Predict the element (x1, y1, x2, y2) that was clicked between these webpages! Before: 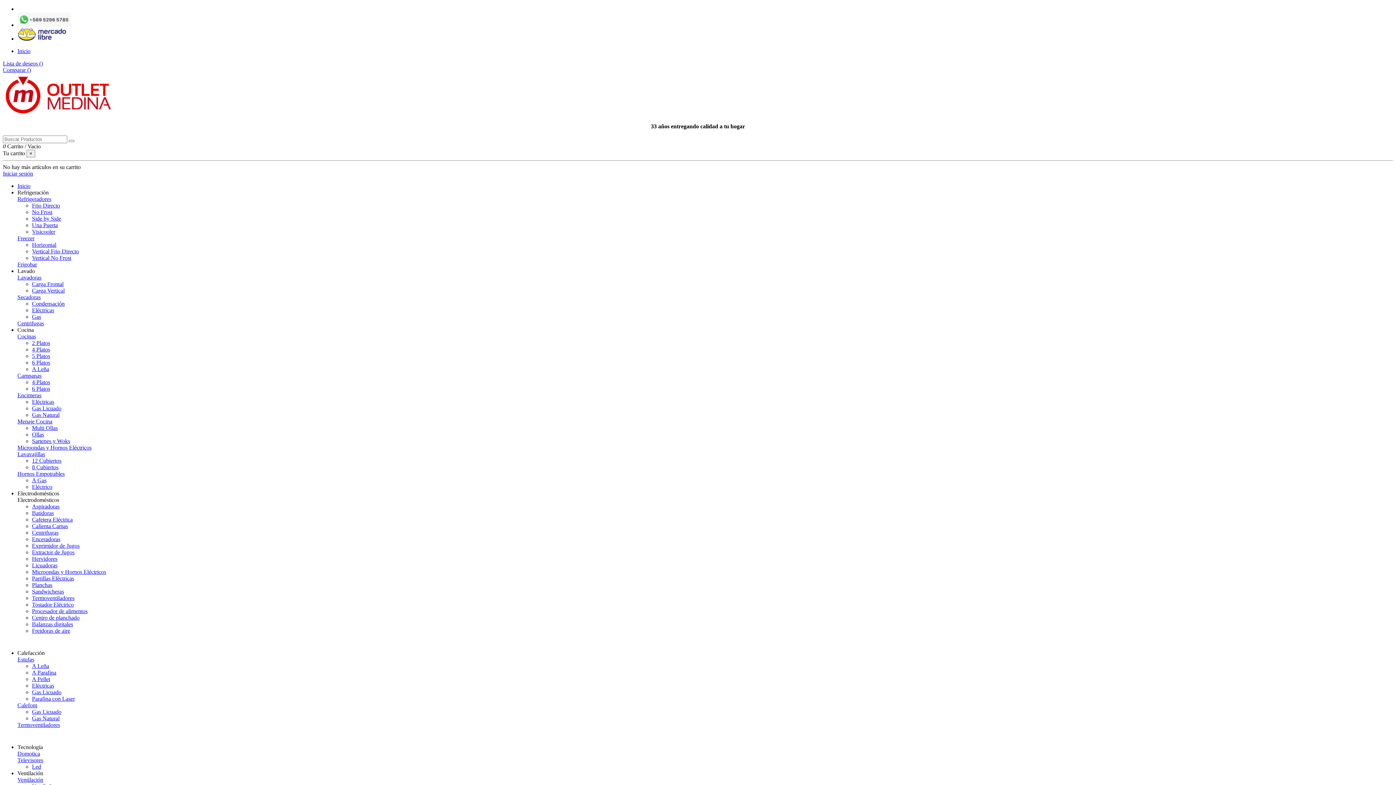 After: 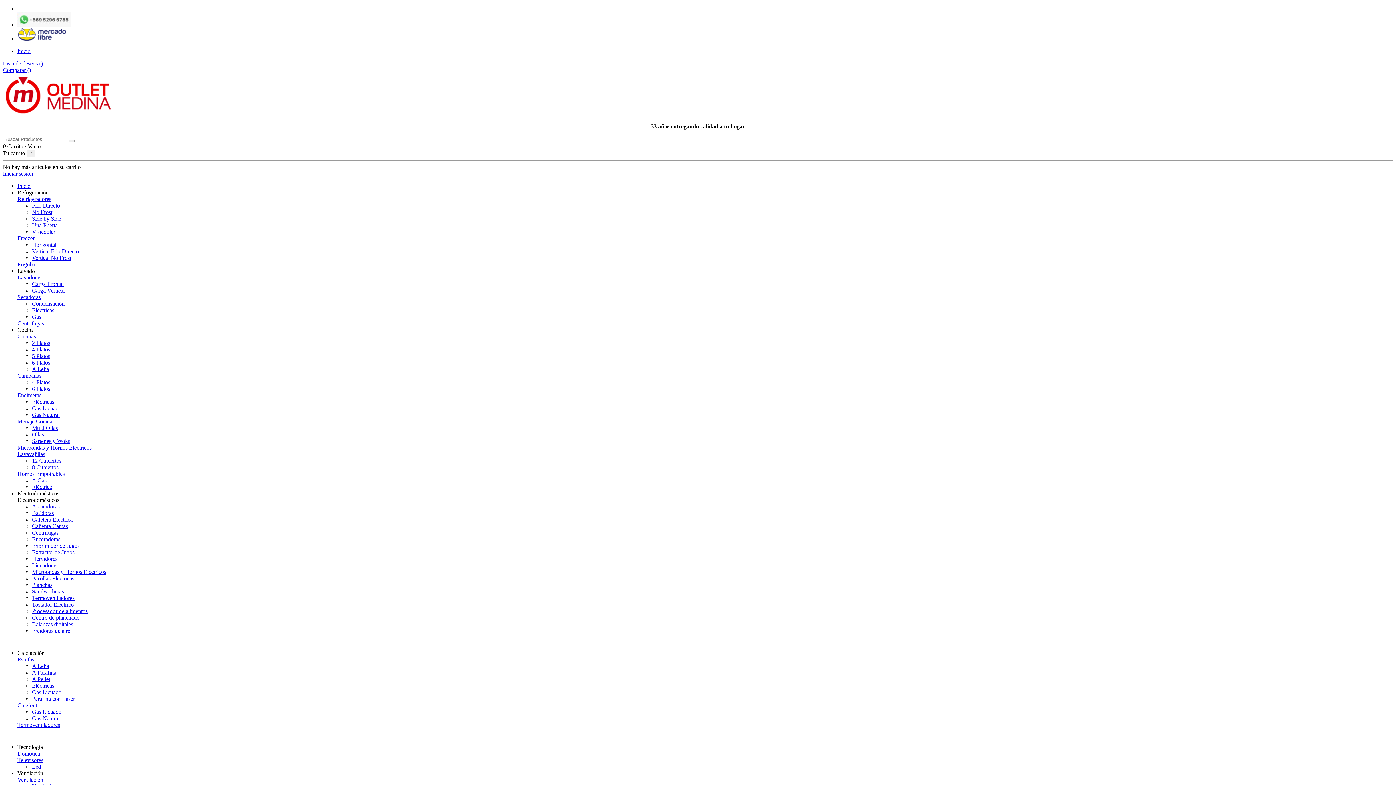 Action: label: Eléctricas bbox: (32, 682, 54, 689)